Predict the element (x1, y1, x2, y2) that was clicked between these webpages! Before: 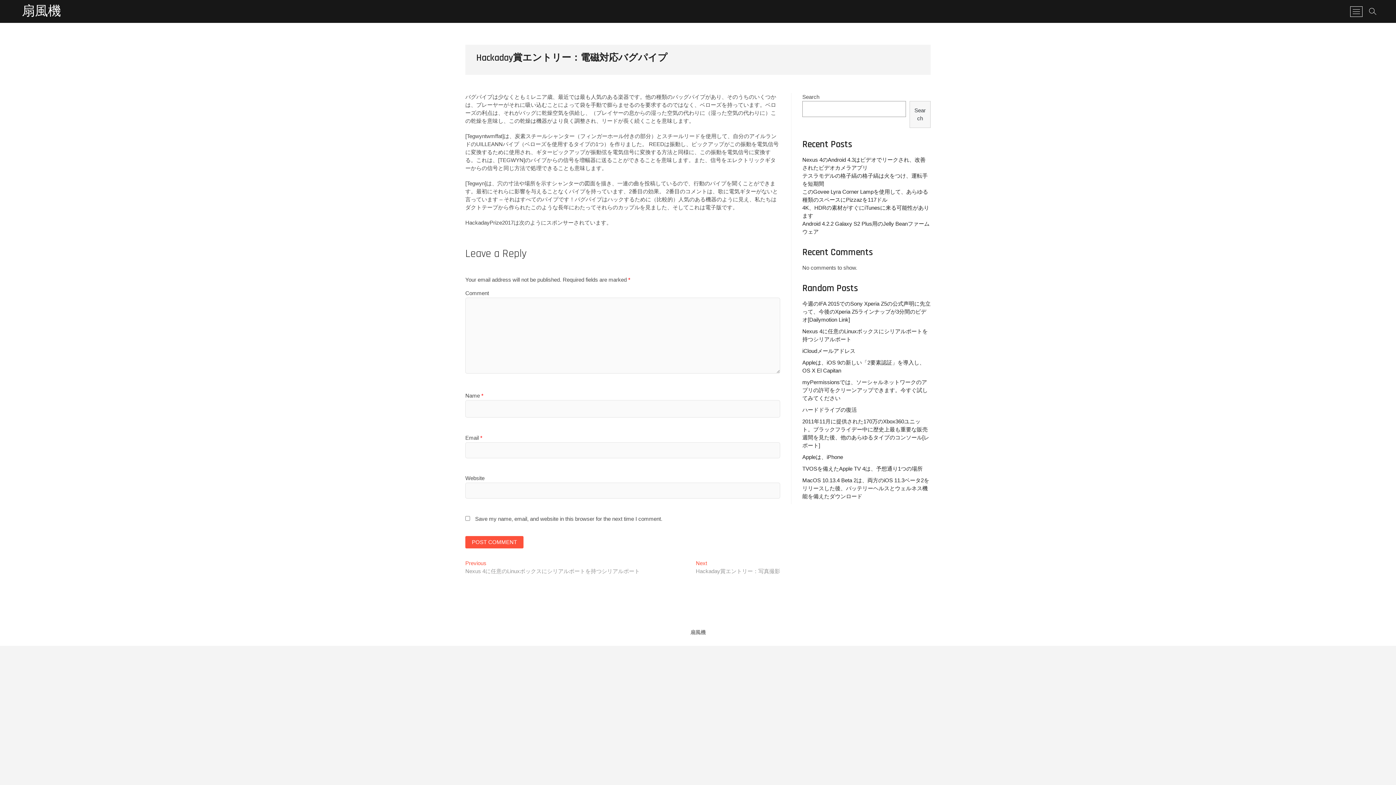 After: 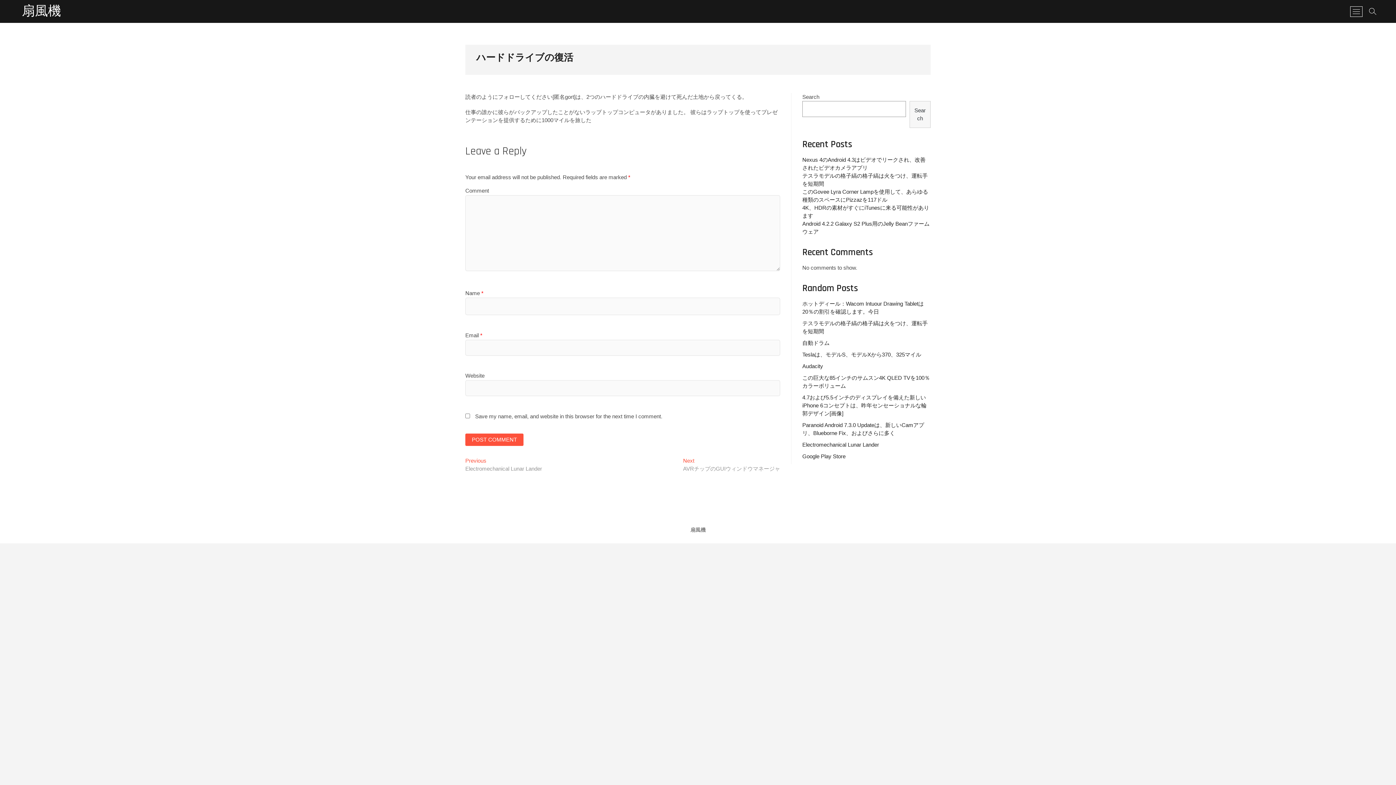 Action: bbox: (802, 406, 857, 413) label: ハードドライブの復活